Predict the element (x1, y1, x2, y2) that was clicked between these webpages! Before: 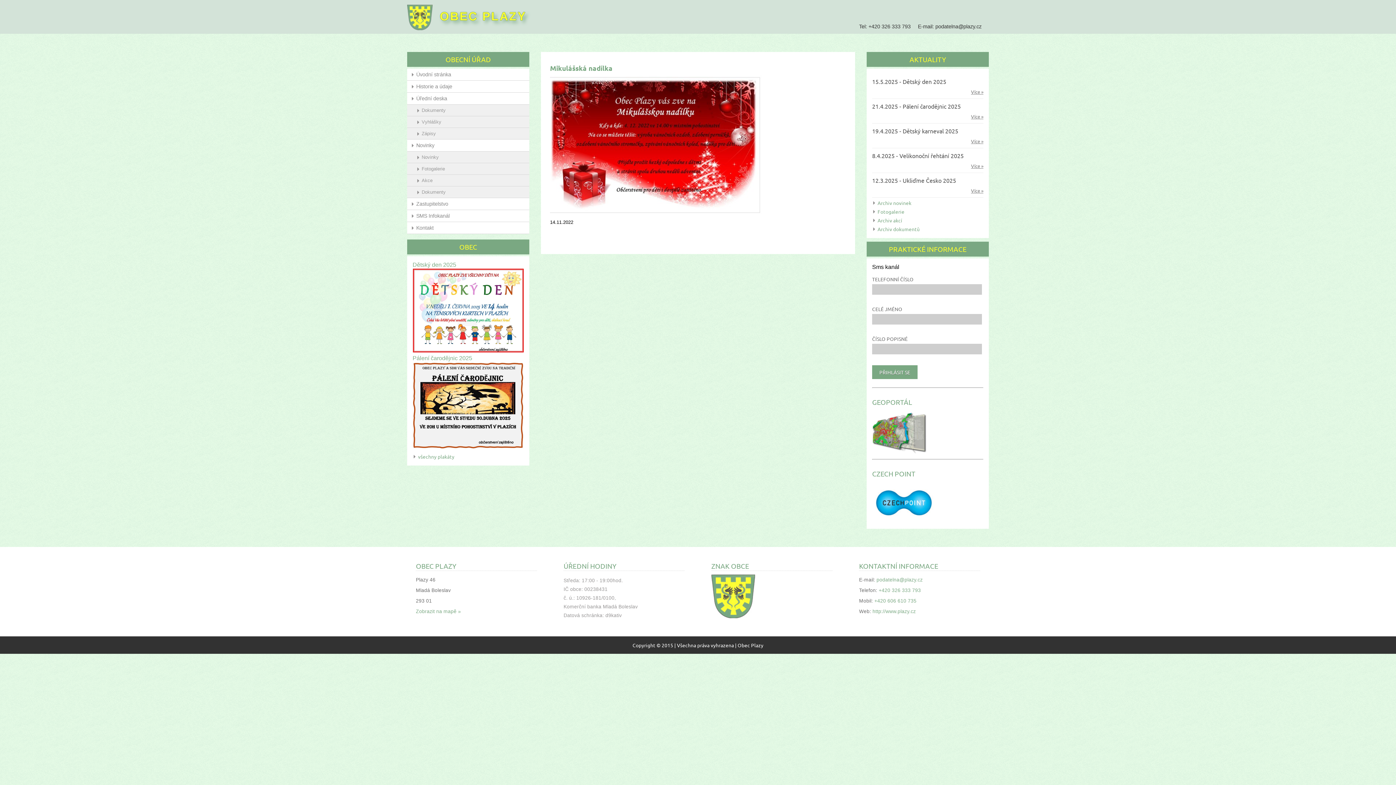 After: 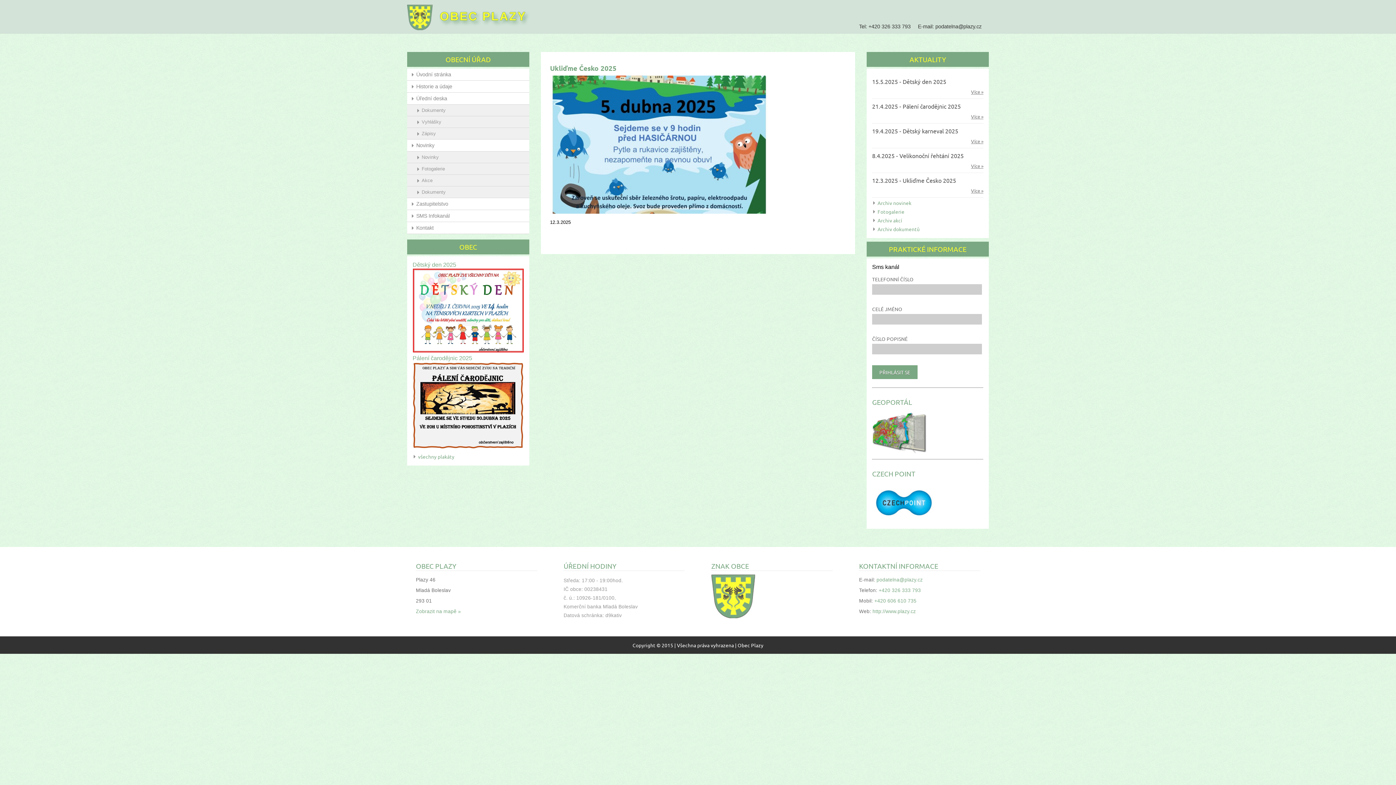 Action: label: Více » bbox: (872, 187, 983, 193)